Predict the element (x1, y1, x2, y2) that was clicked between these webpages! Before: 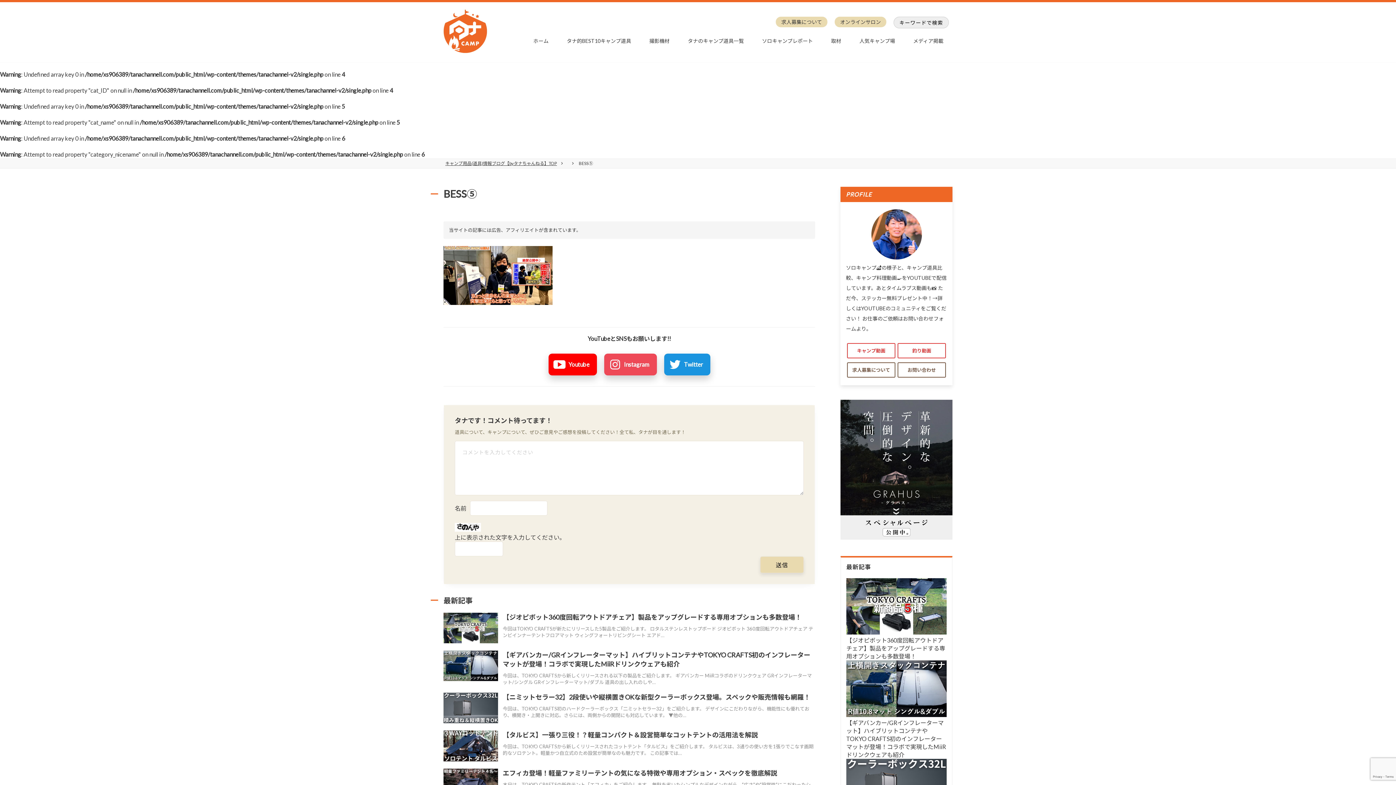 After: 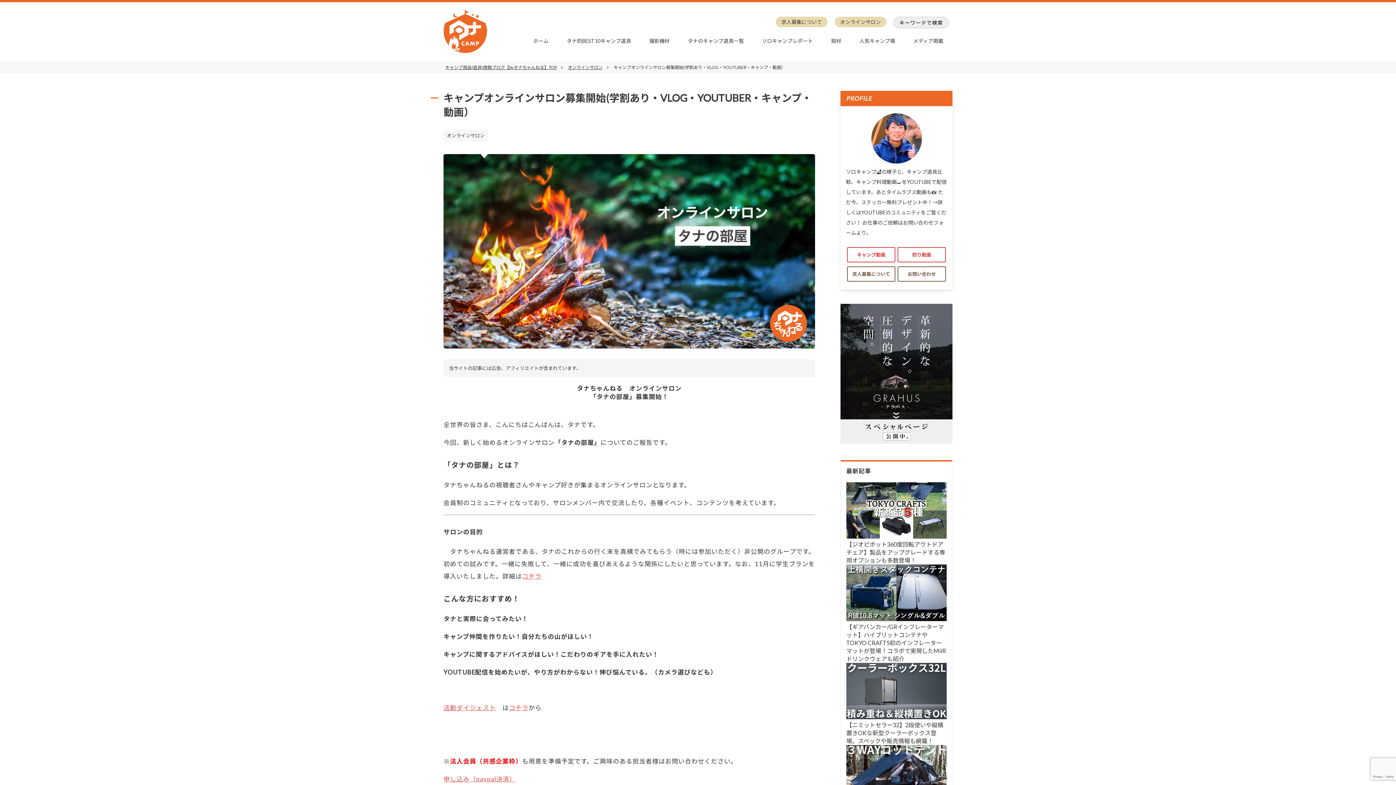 Action: label: オンラインサロン bbox: (834, 16, 886, 27)